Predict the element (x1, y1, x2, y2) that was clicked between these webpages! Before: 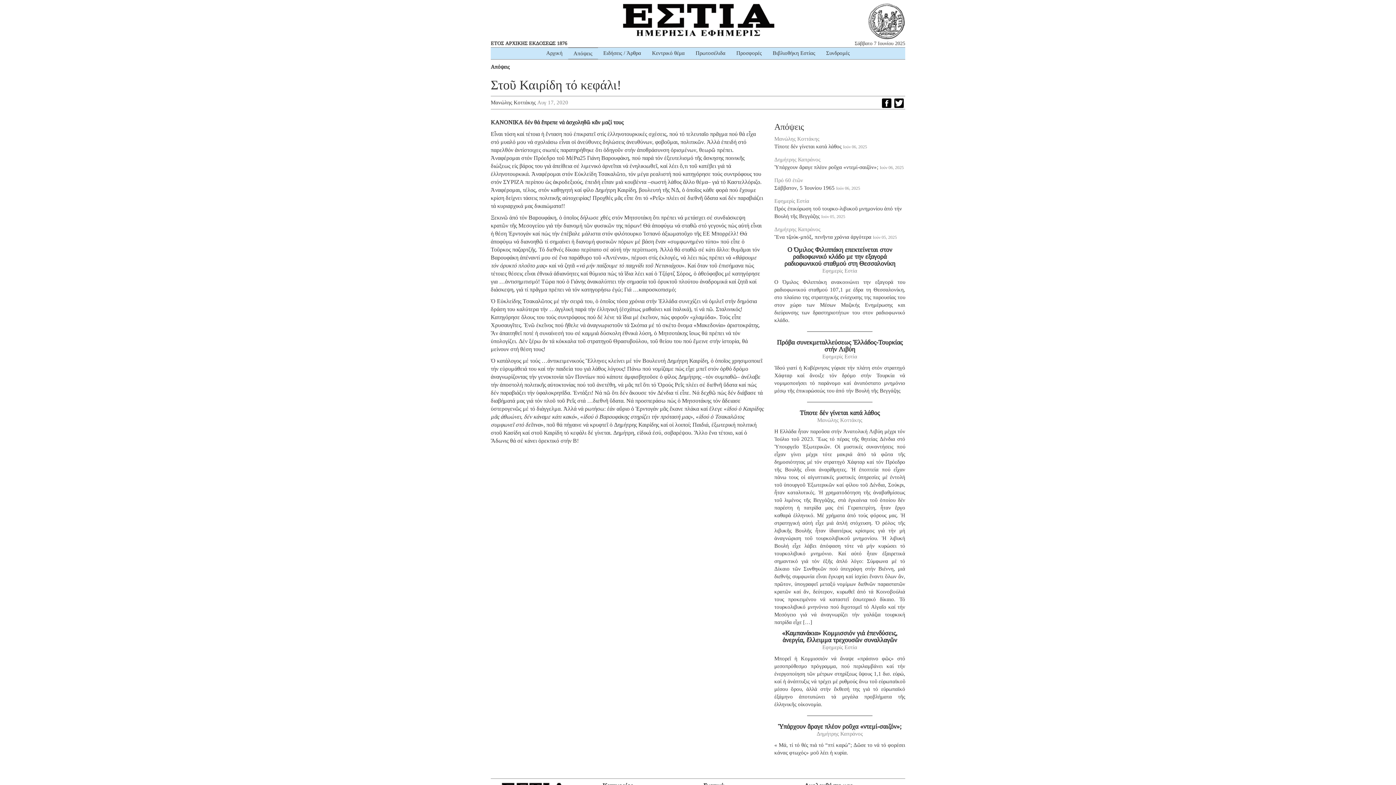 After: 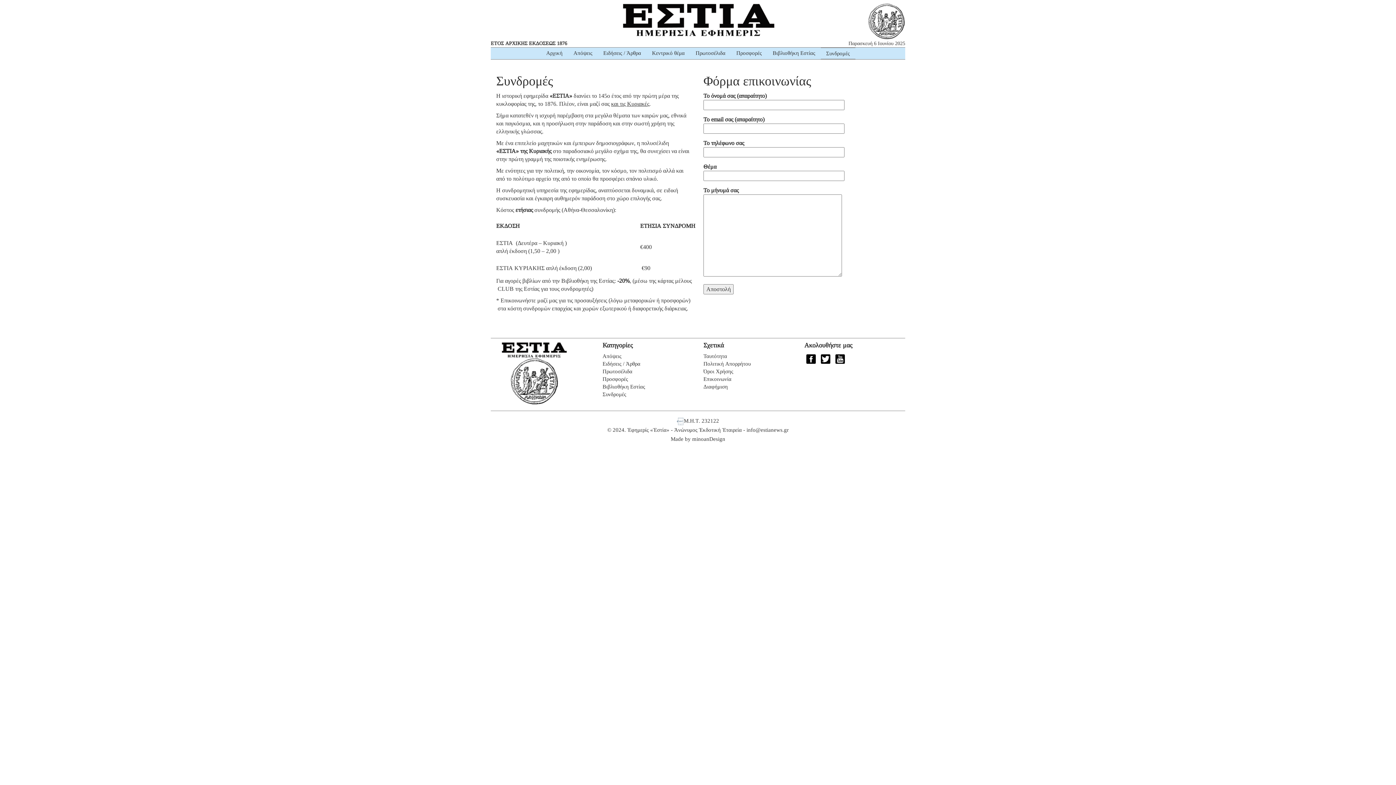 Action: label: Συνδρομές bbox: (820, 47, 855, 58)